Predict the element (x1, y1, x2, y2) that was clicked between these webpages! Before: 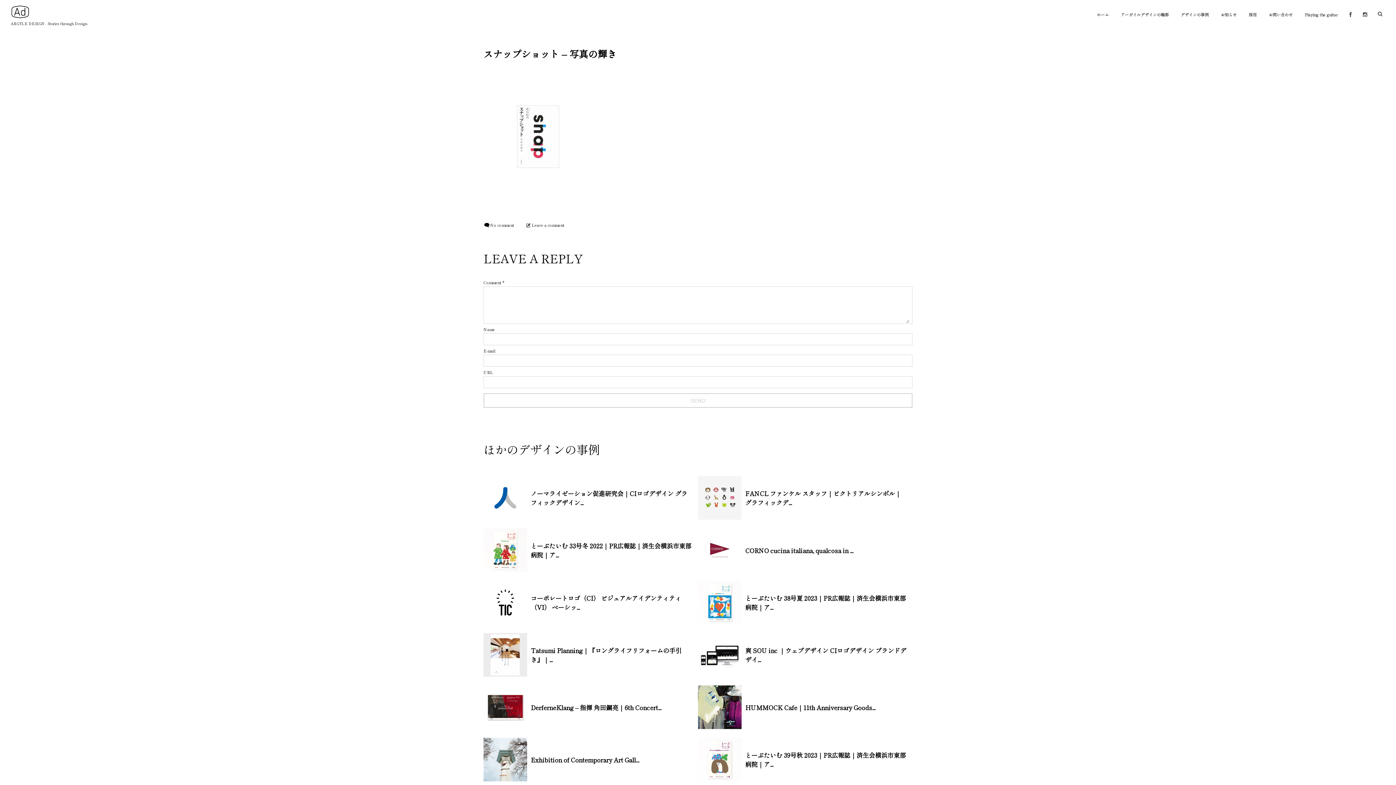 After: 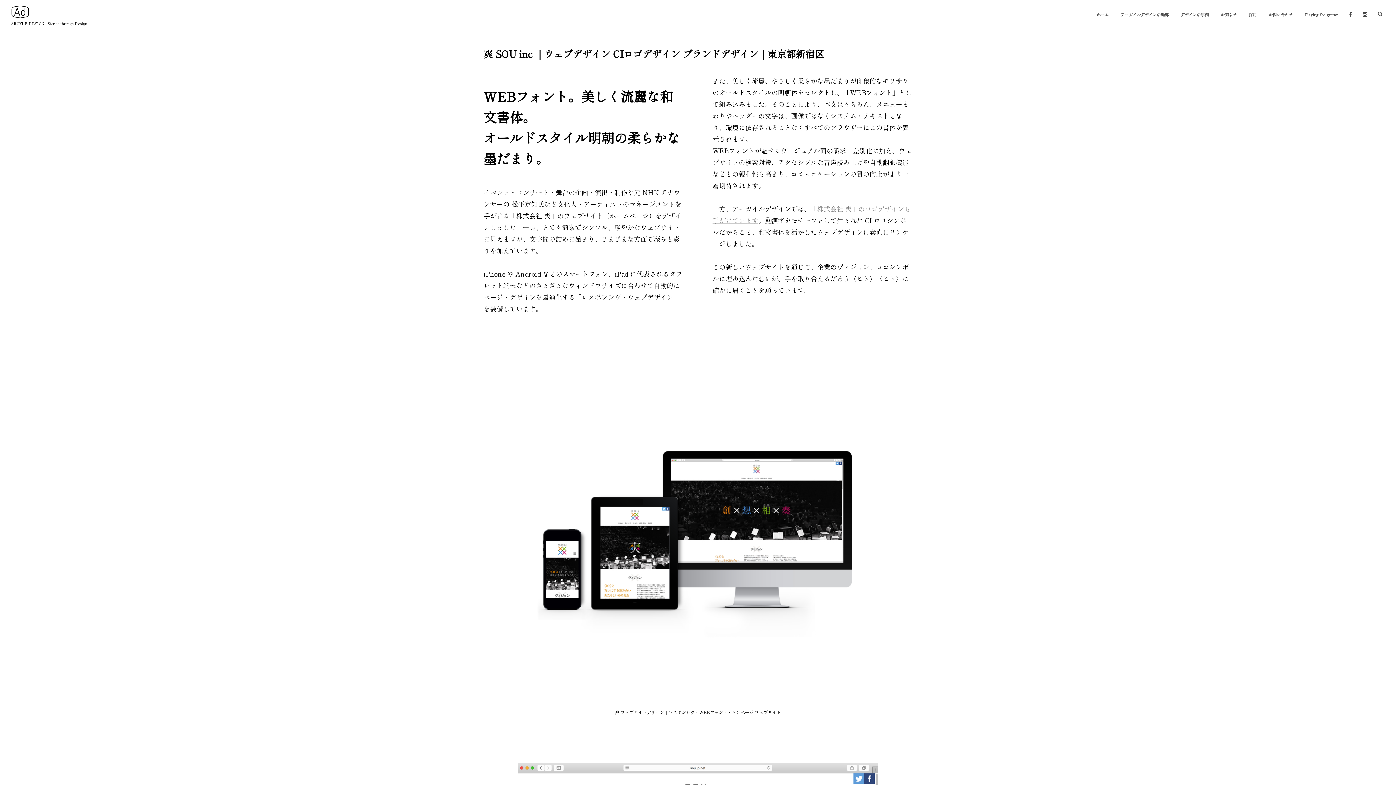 Action: bbox: (698, 649, 745, 658)